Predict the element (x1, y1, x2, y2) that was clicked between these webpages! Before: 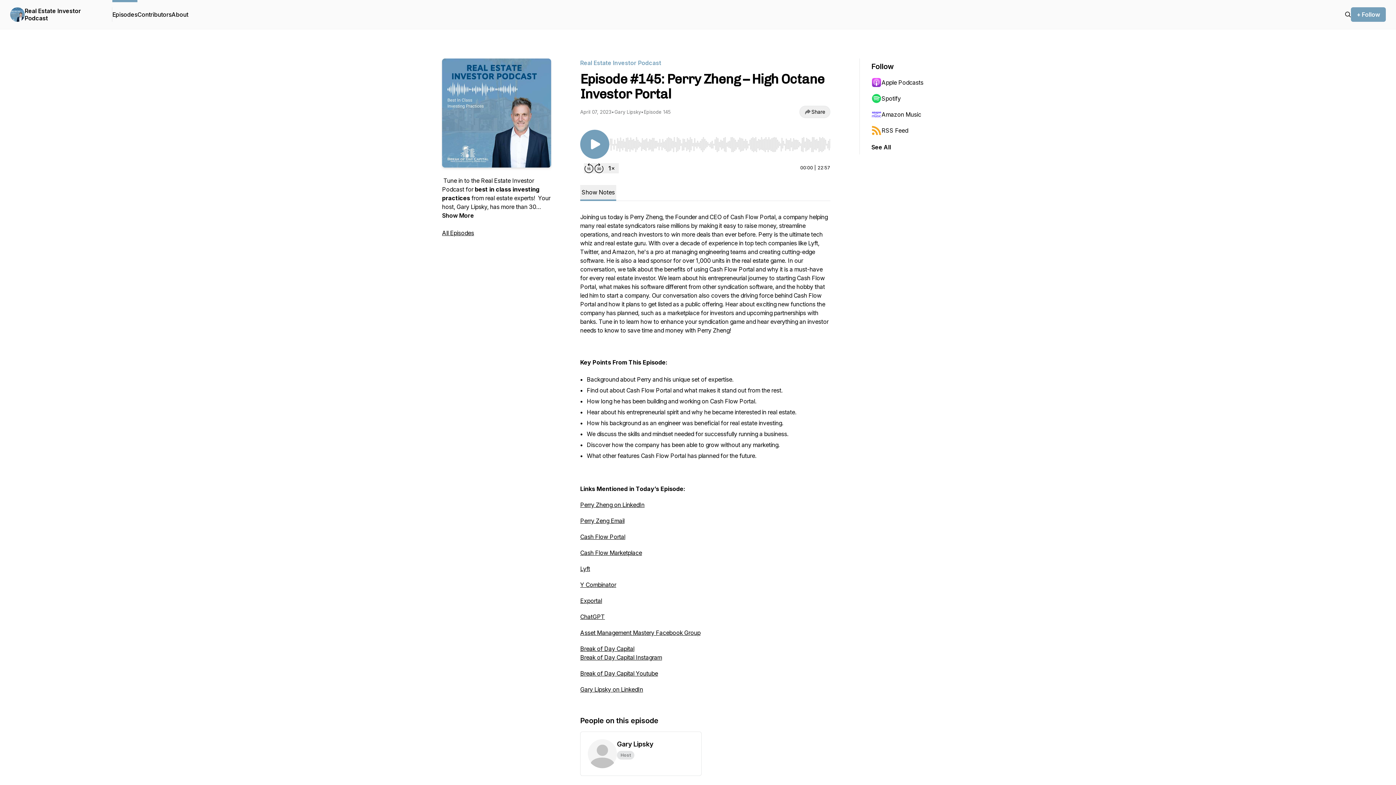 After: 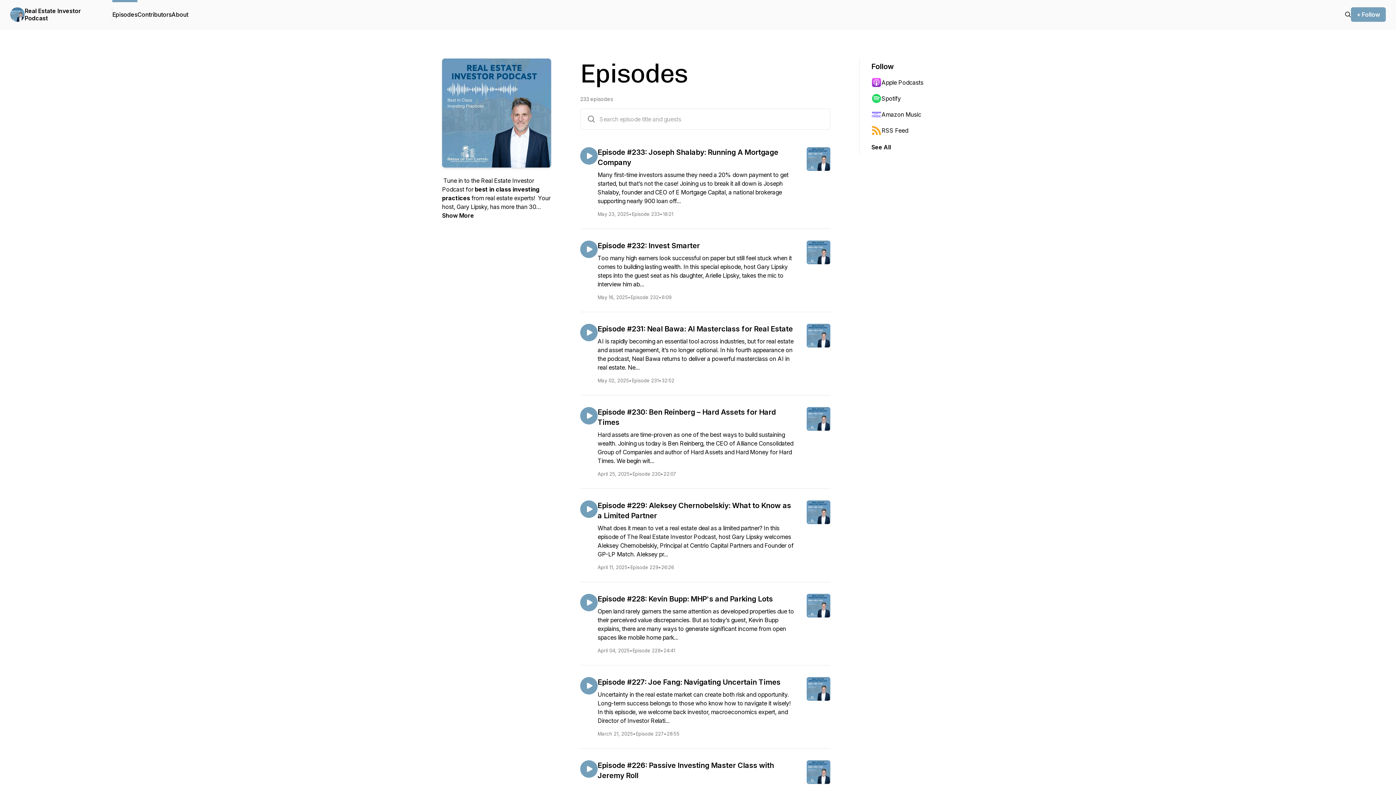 Action: bbox: (1345, 10, 1351, 18)